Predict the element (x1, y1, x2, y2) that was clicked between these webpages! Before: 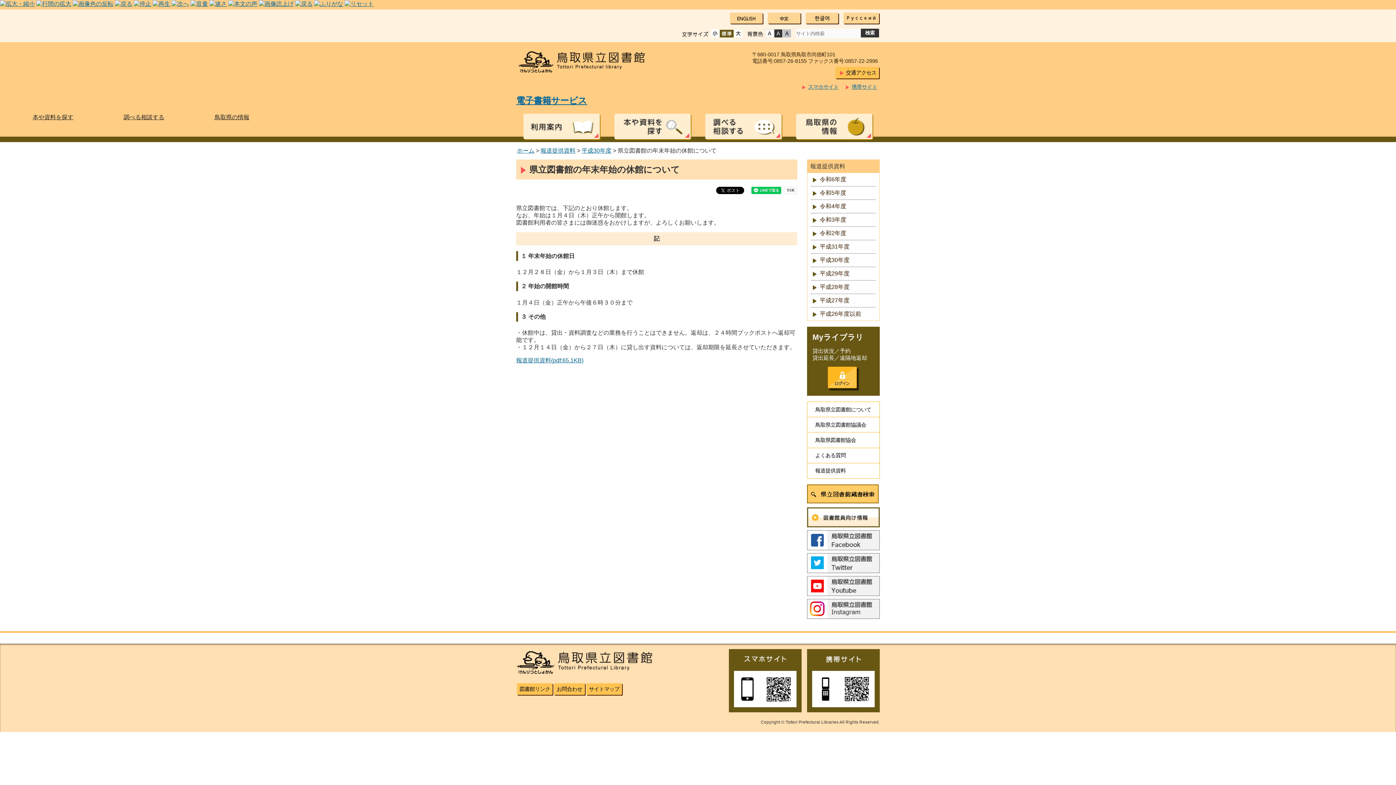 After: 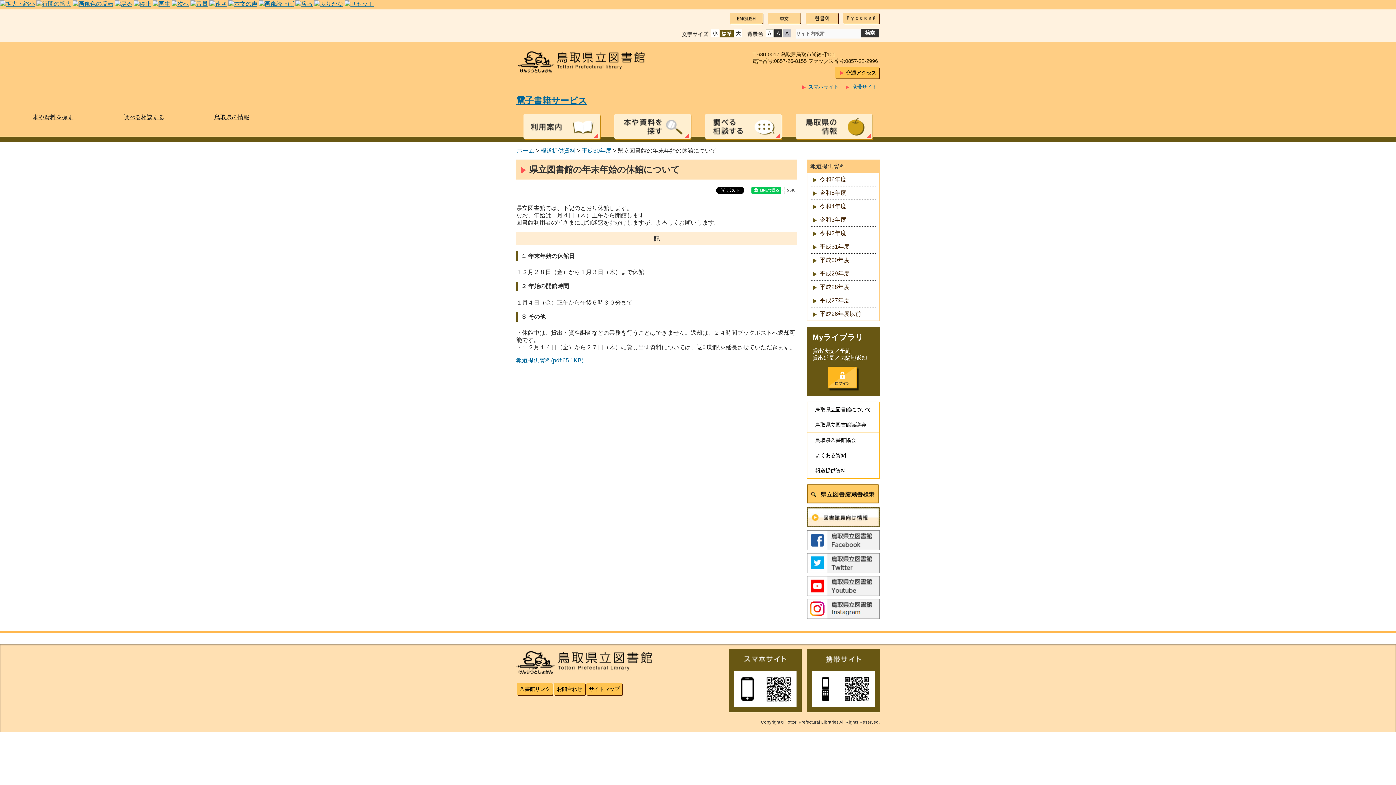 Action: bbox: (36, 0, 71, 6)